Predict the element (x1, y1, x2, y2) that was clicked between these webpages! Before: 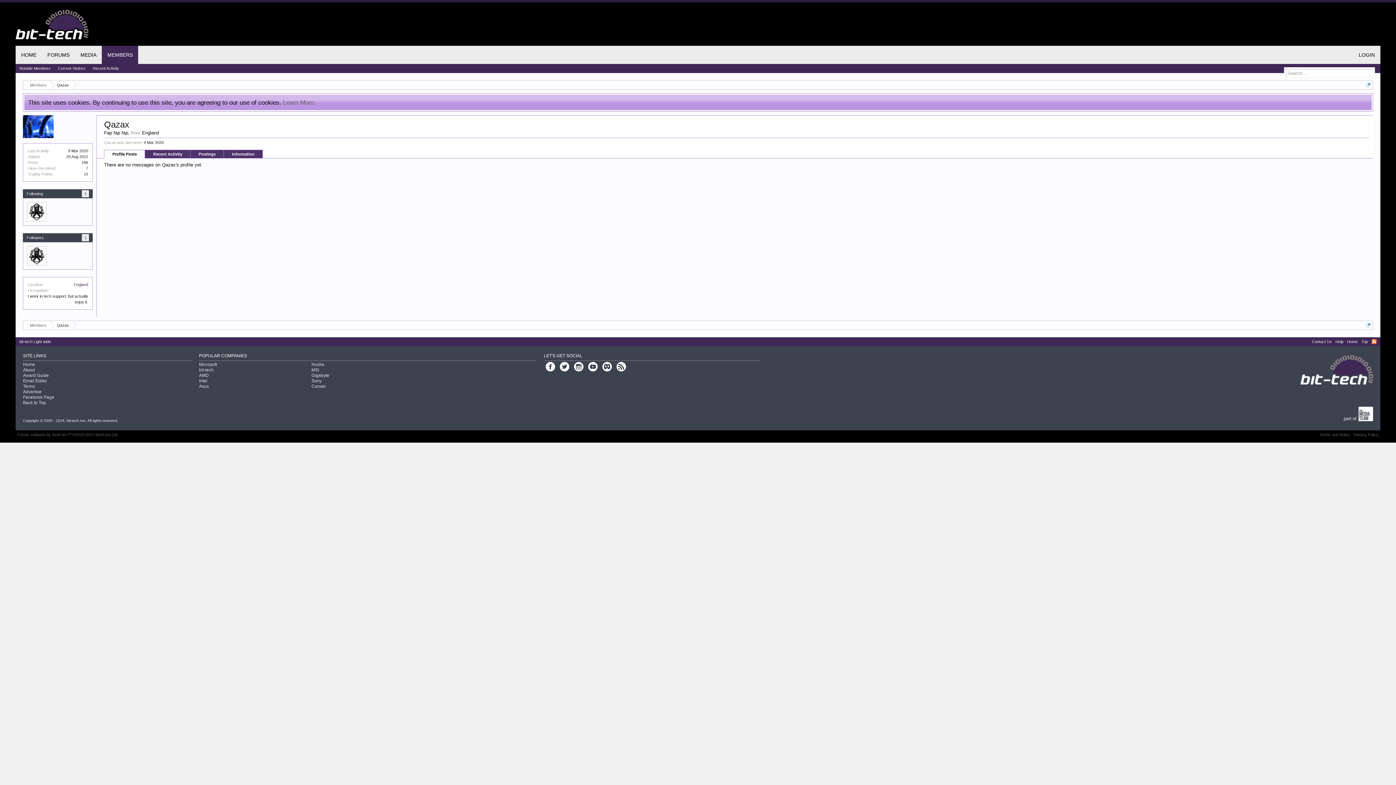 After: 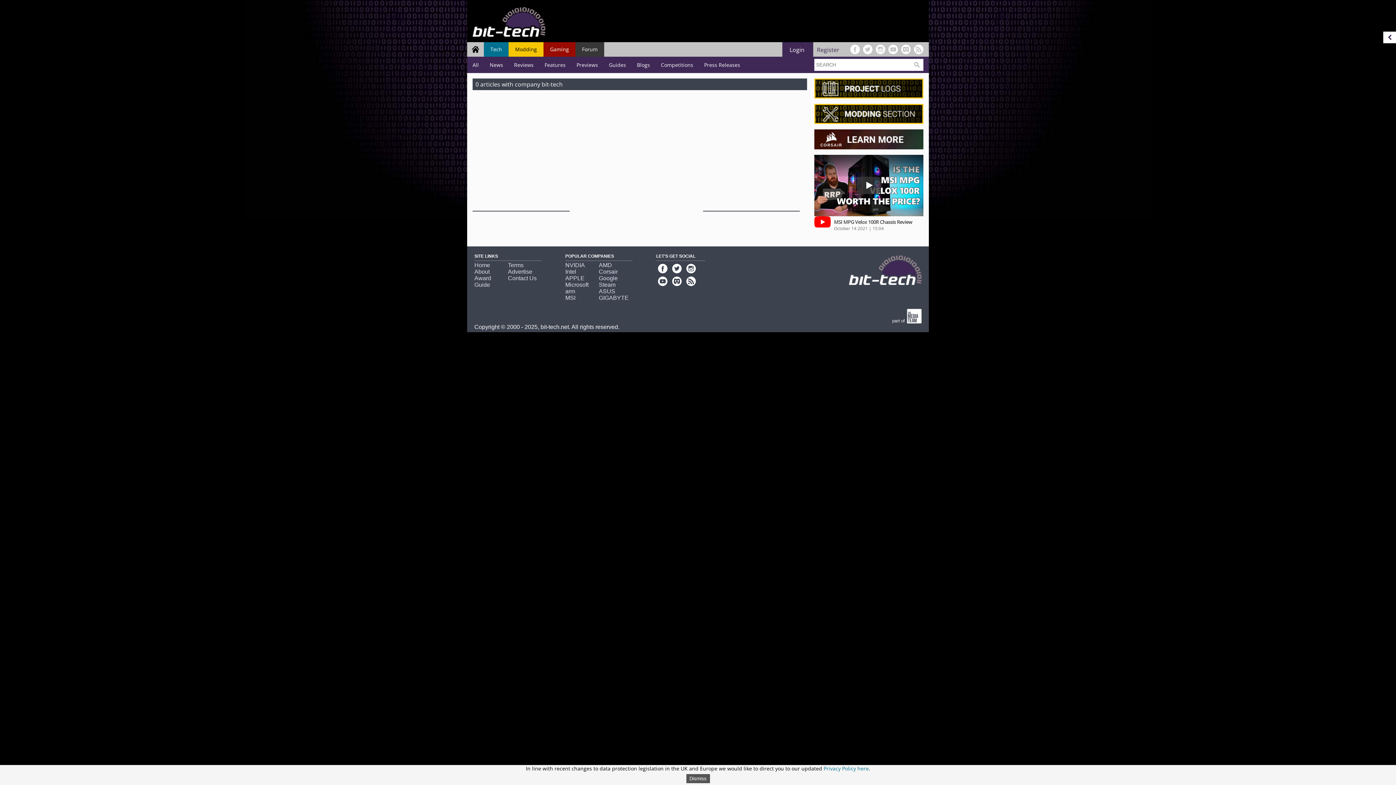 Action: label: bit-tech bbox: (199, 367, 213, 372)